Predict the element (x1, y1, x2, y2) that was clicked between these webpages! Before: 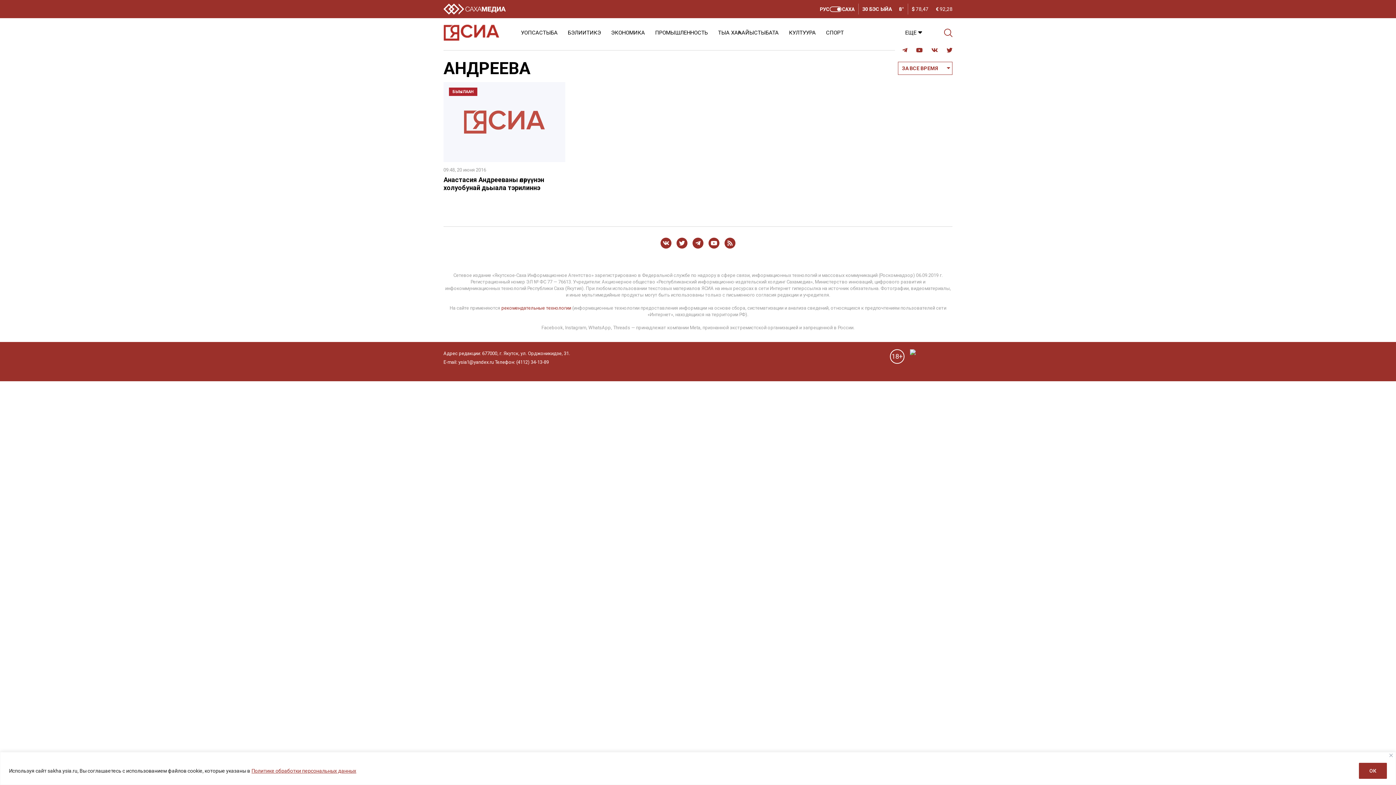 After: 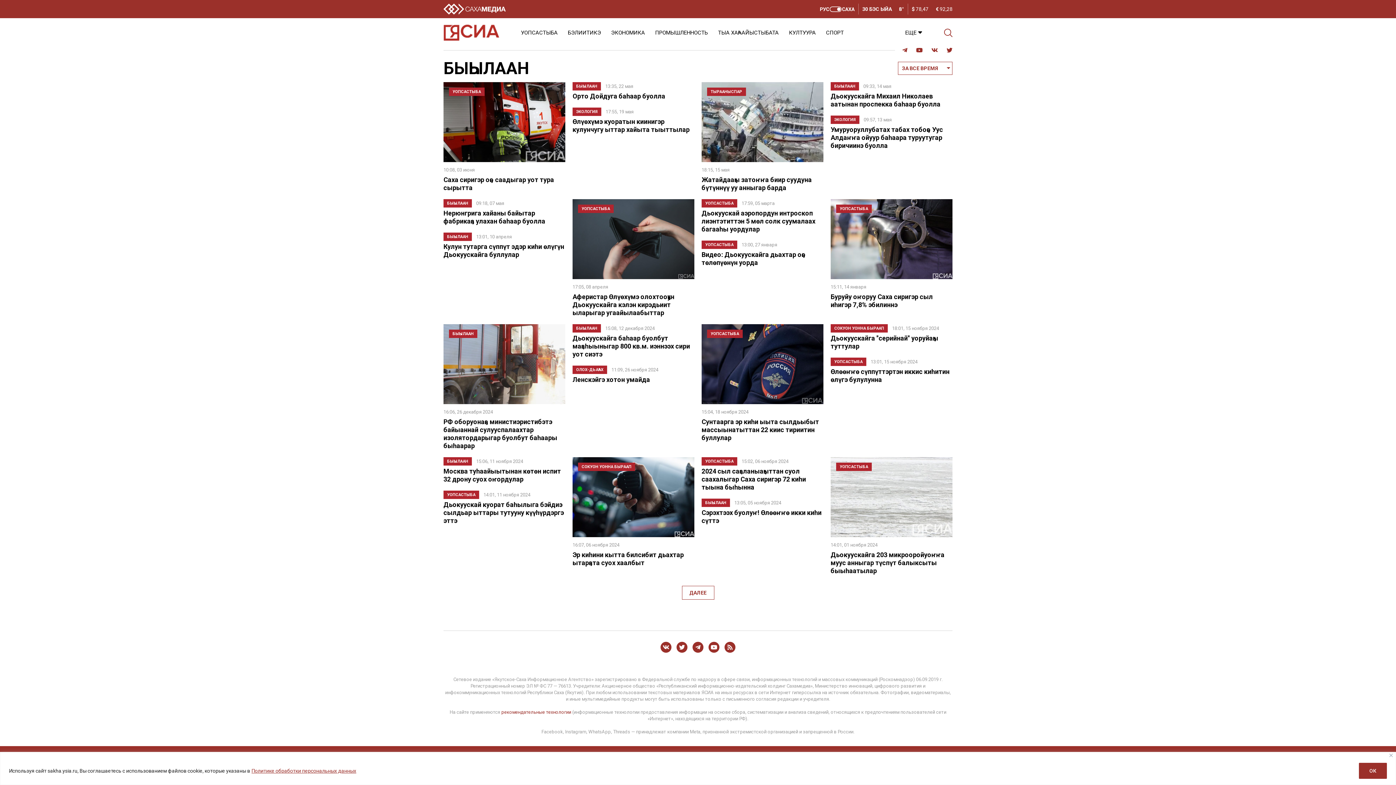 Action: bbox: (452, 89, 473, 94) label: БЫҺЫЛААН